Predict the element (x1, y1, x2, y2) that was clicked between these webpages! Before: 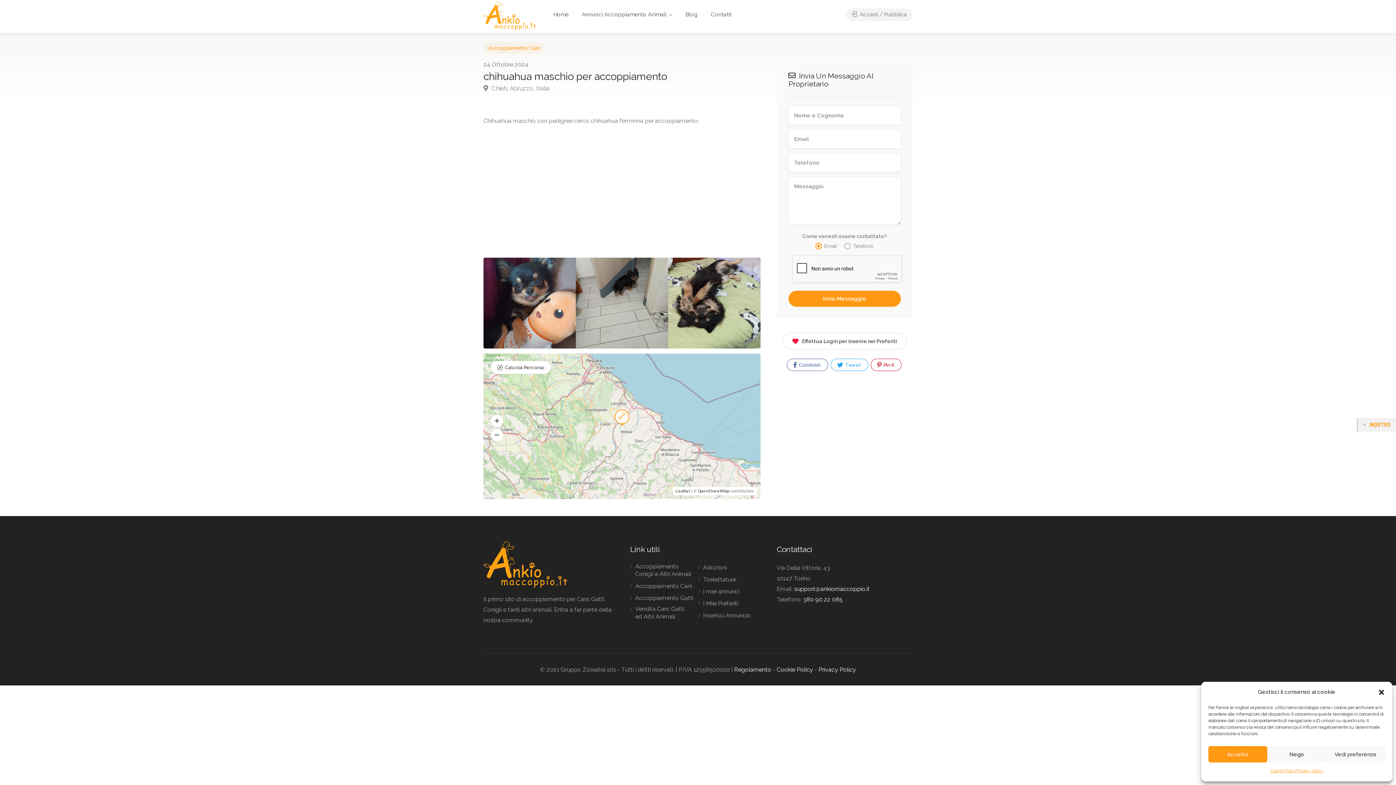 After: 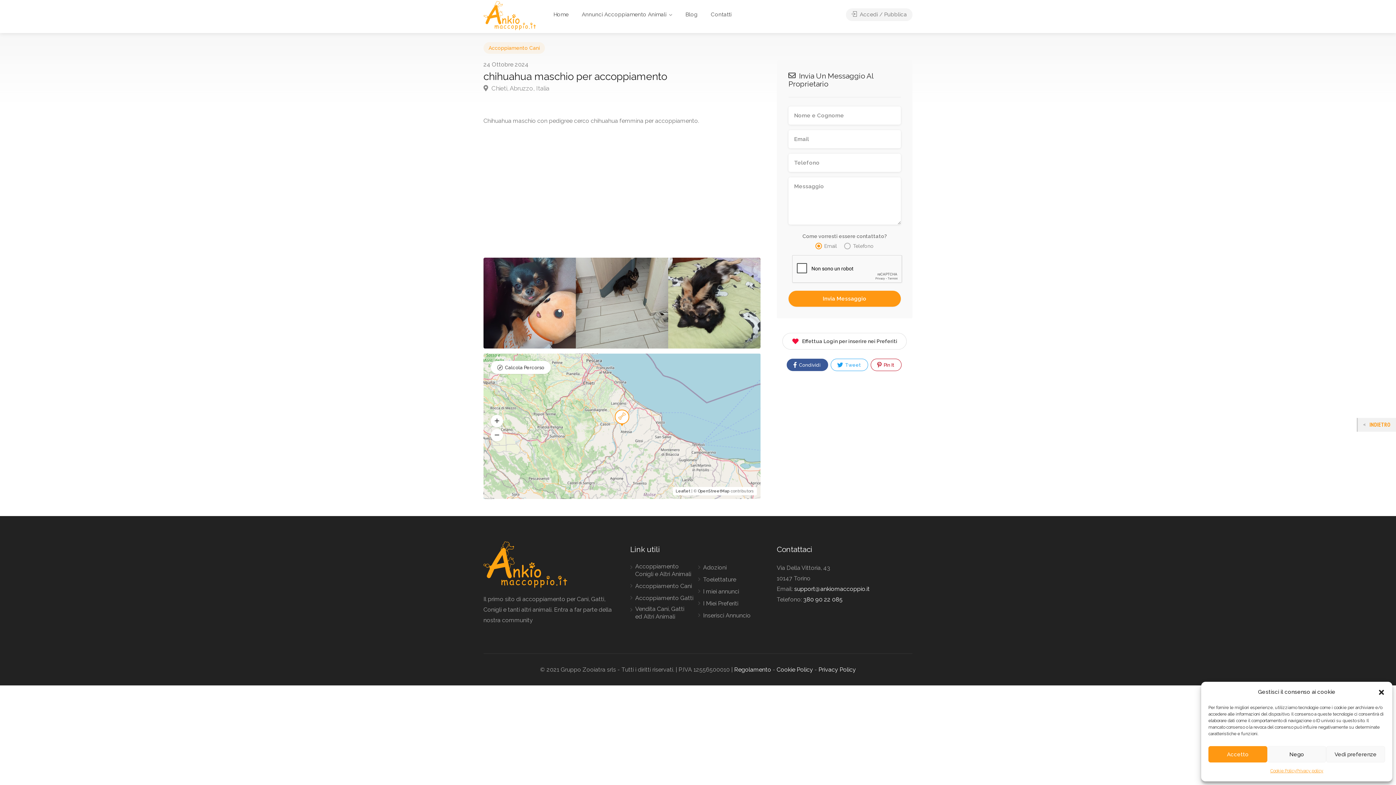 Action: label:  Condividi bbox: (786, 358, 828, 371)